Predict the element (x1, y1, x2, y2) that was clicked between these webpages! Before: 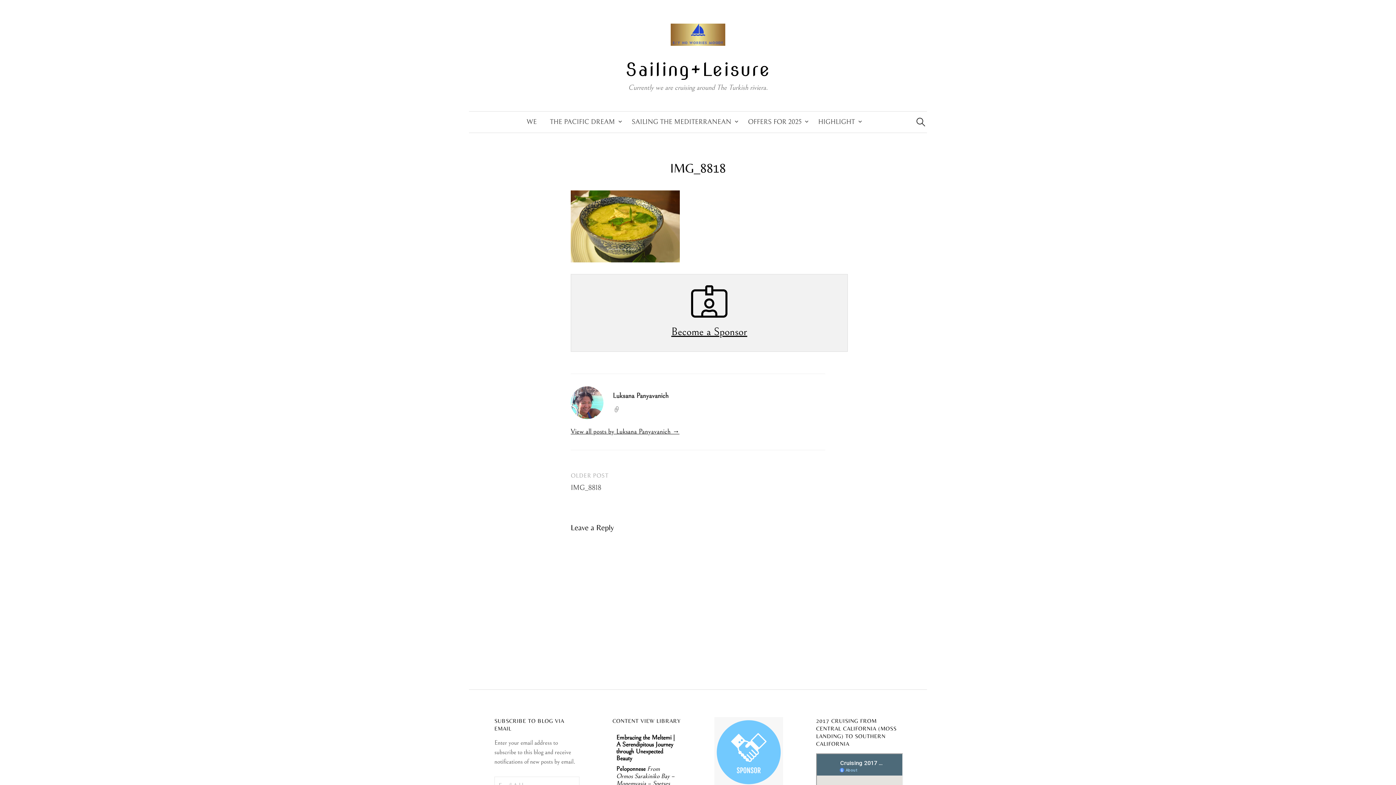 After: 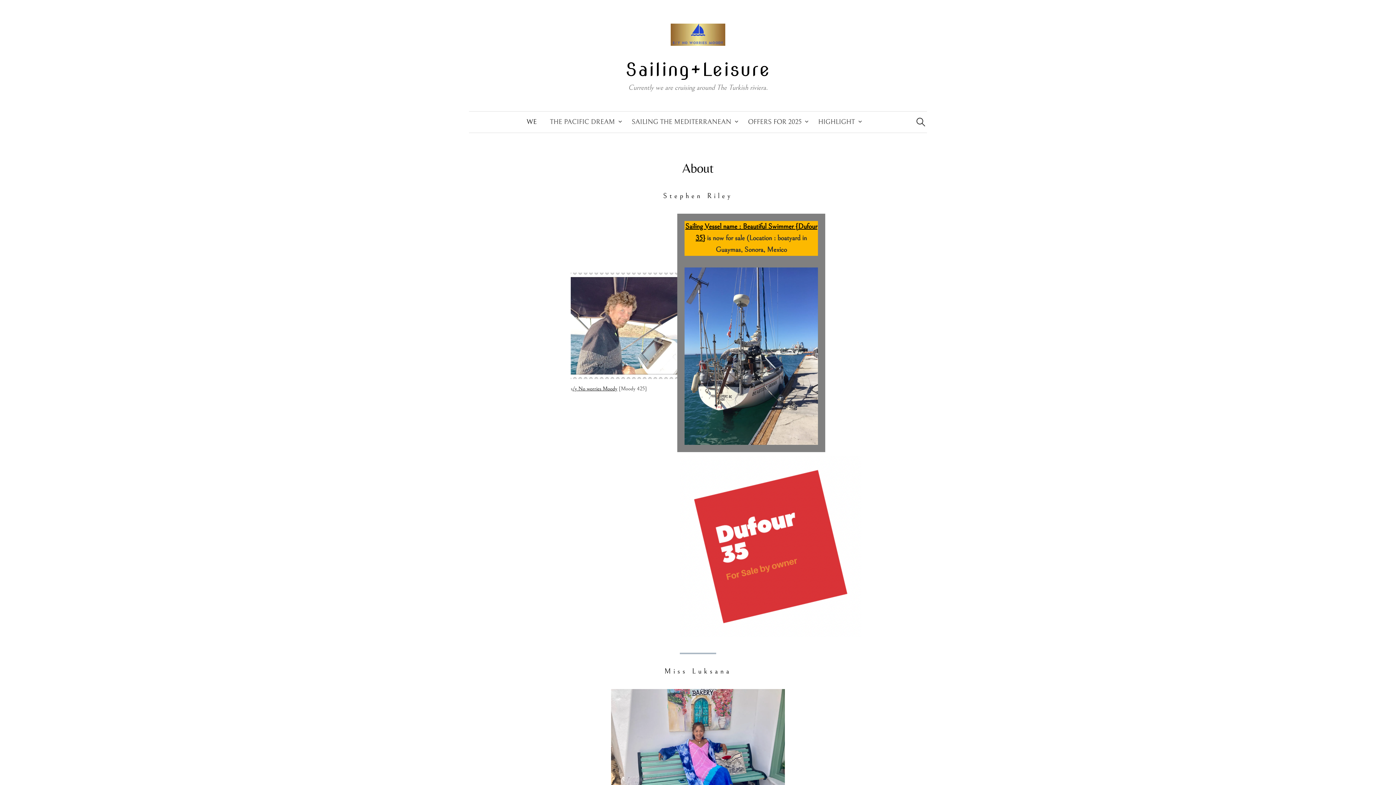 Action: bbox: (520, 111, 543, 132) label: WE